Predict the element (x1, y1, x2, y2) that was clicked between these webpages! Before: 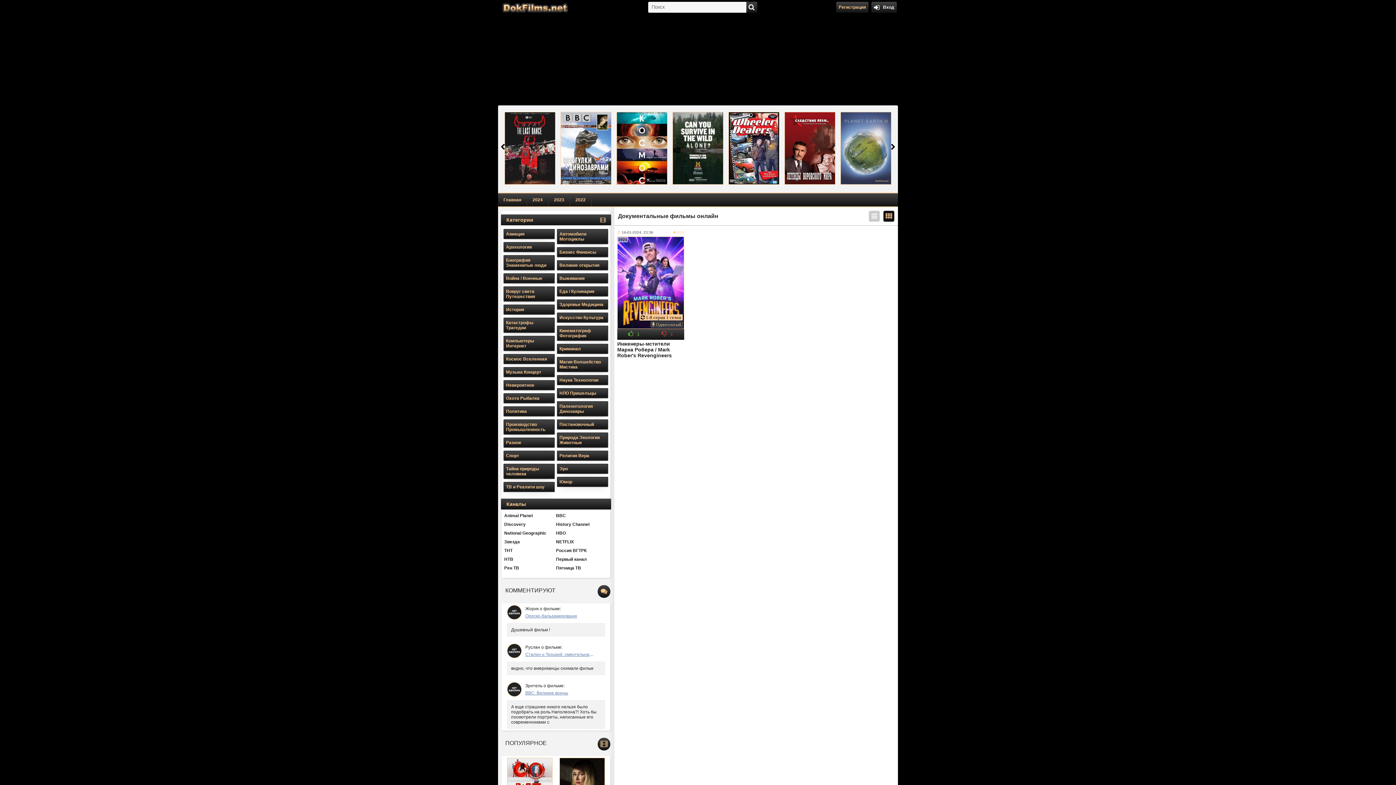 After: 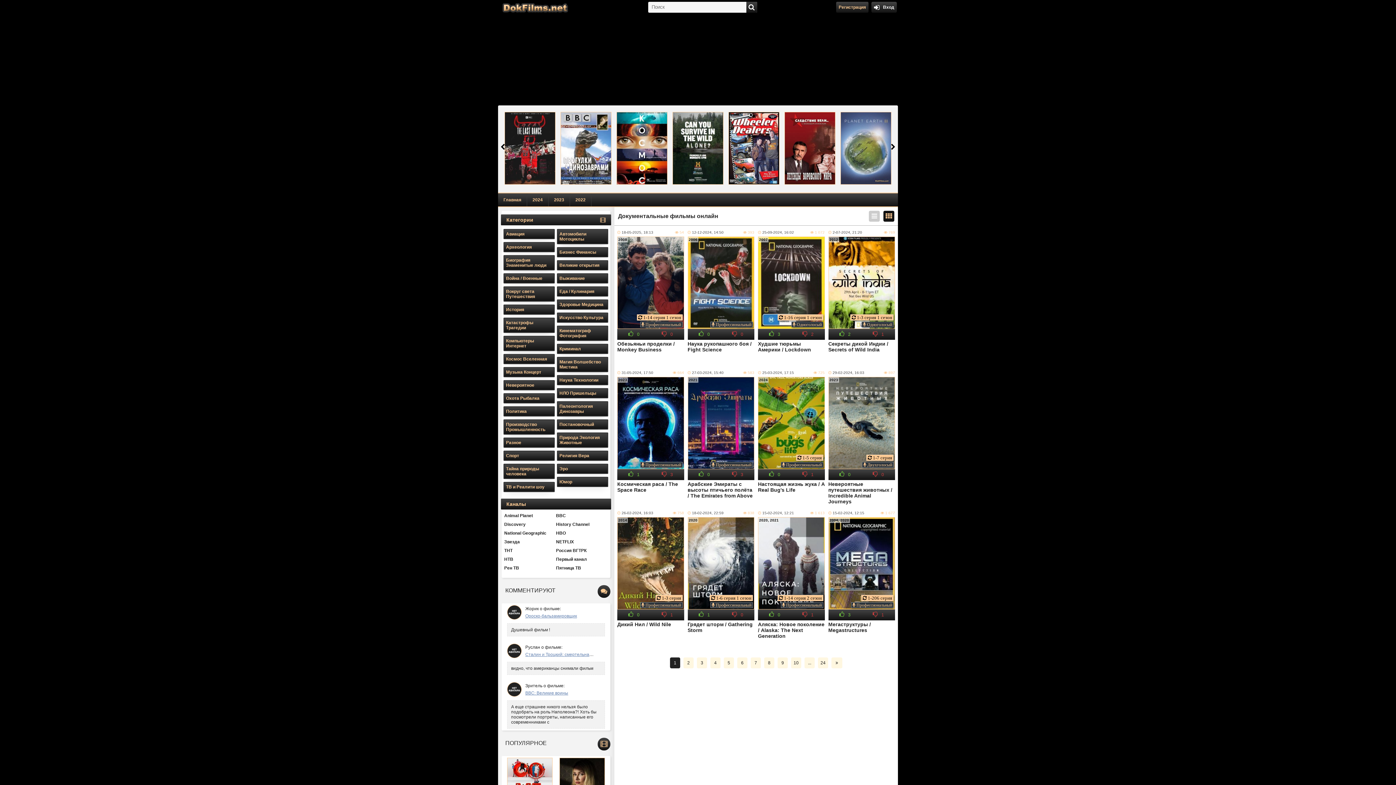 Action: bbox: (504, 530, 554, 536) label: National Geographic